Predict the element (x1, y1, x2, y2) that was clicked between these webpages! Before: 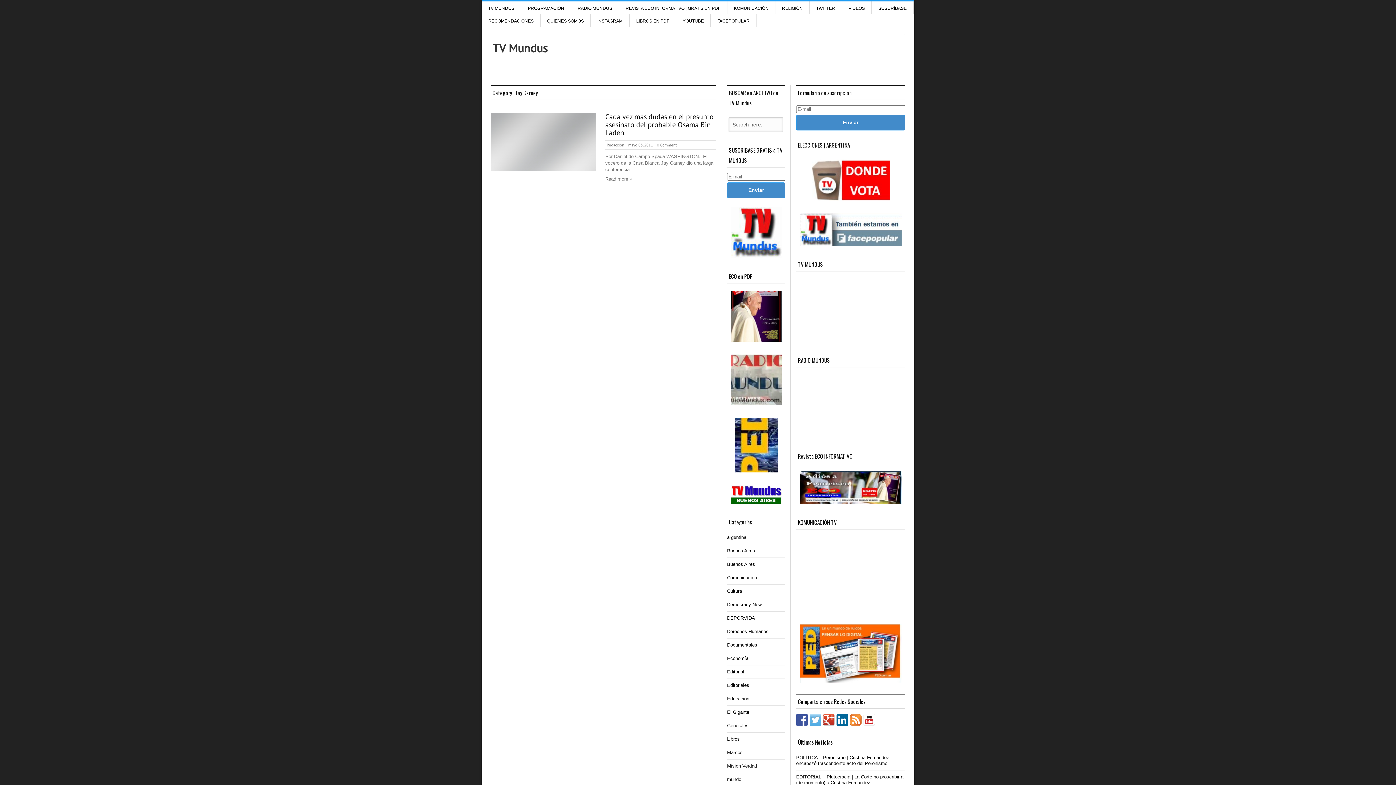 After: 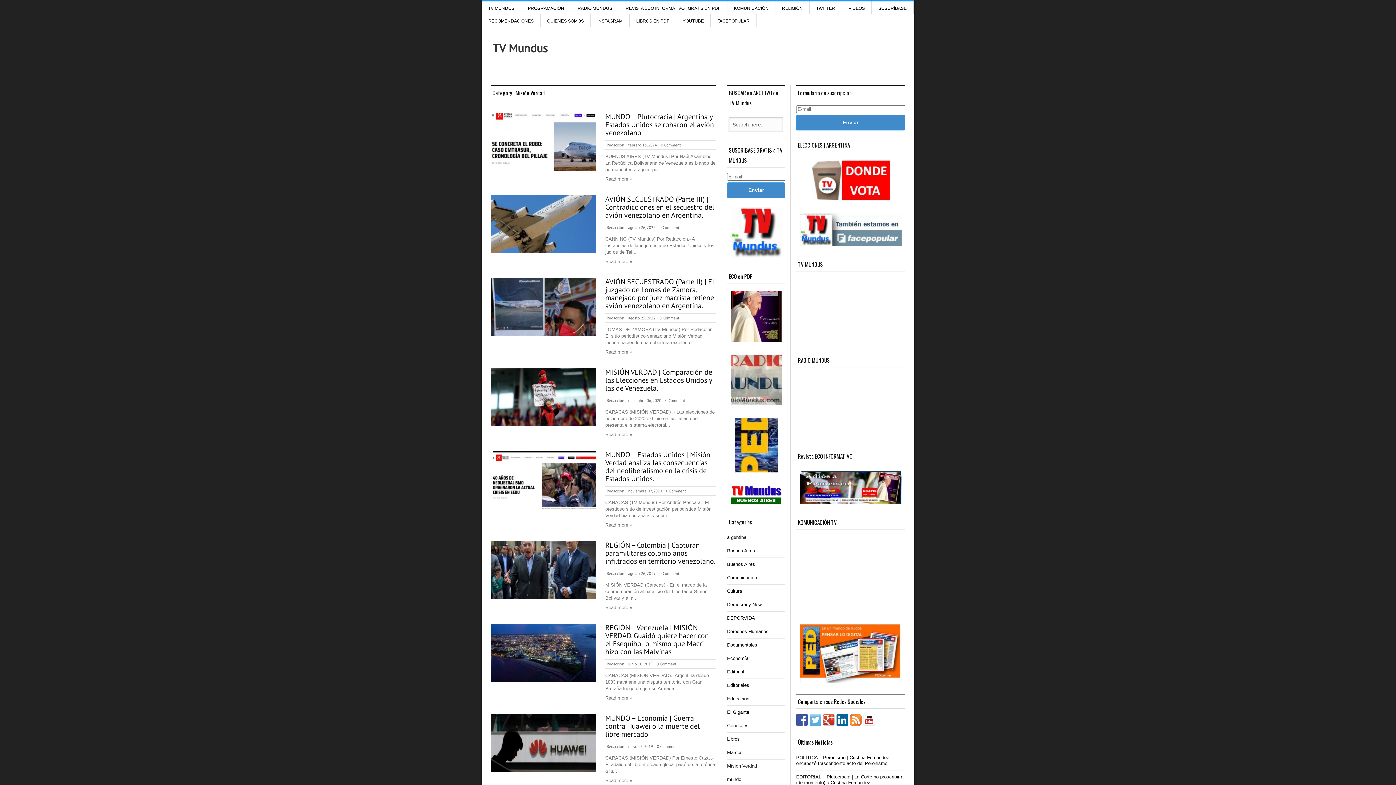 Action: label: Misión Verdad bbox: (727, 763, 757, 769)